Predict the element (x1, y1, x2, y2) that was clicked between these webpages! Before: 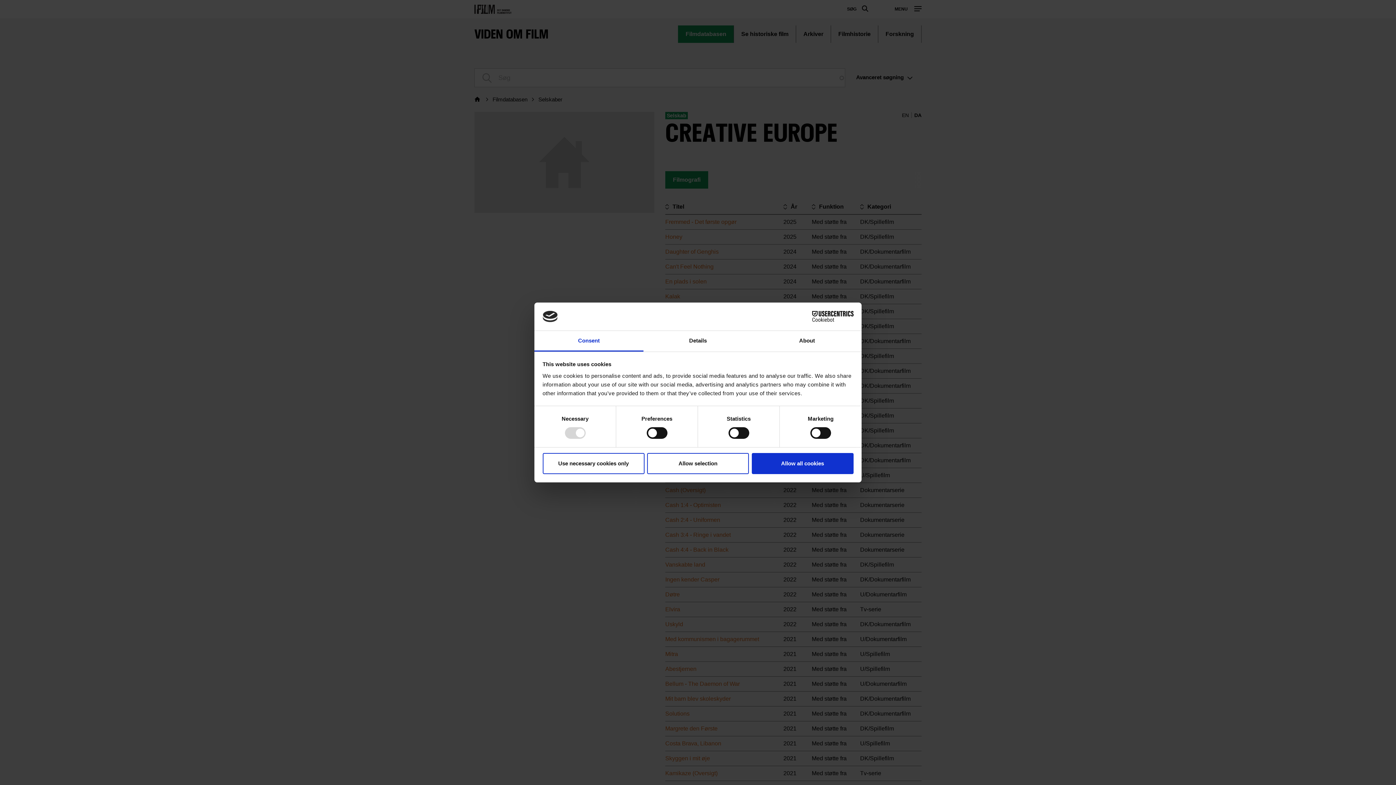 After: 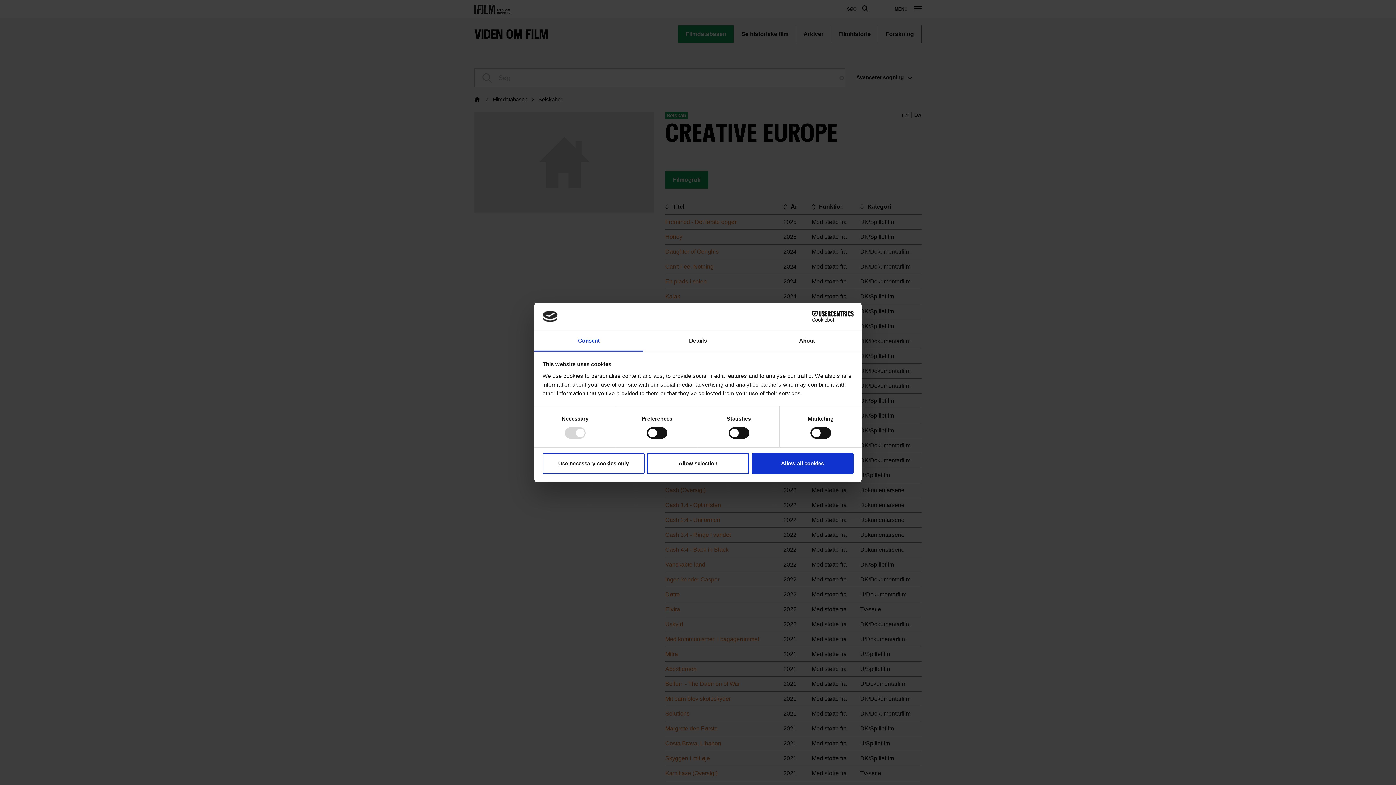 Action: bbox: (790, 311, 853, 322) label: Cookiebot - opens in a new window